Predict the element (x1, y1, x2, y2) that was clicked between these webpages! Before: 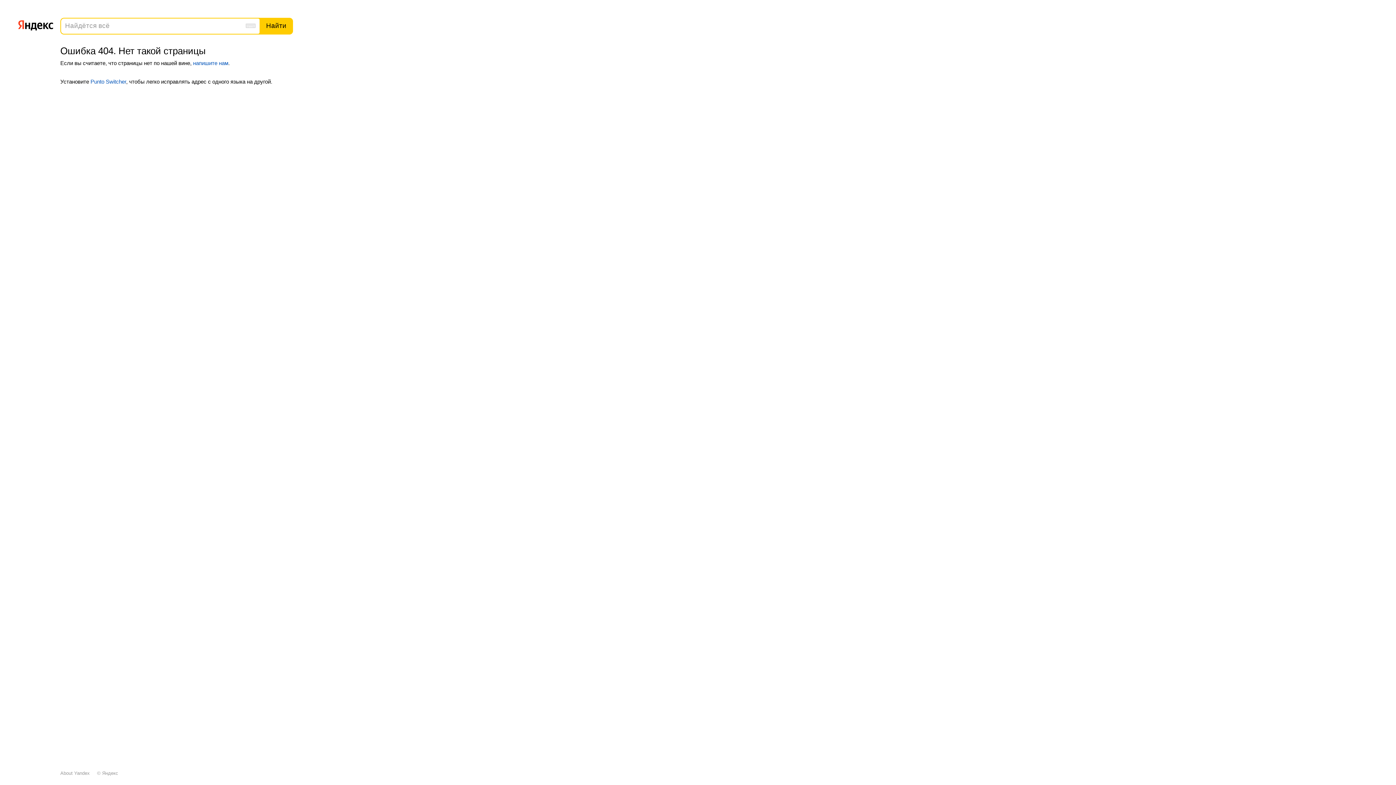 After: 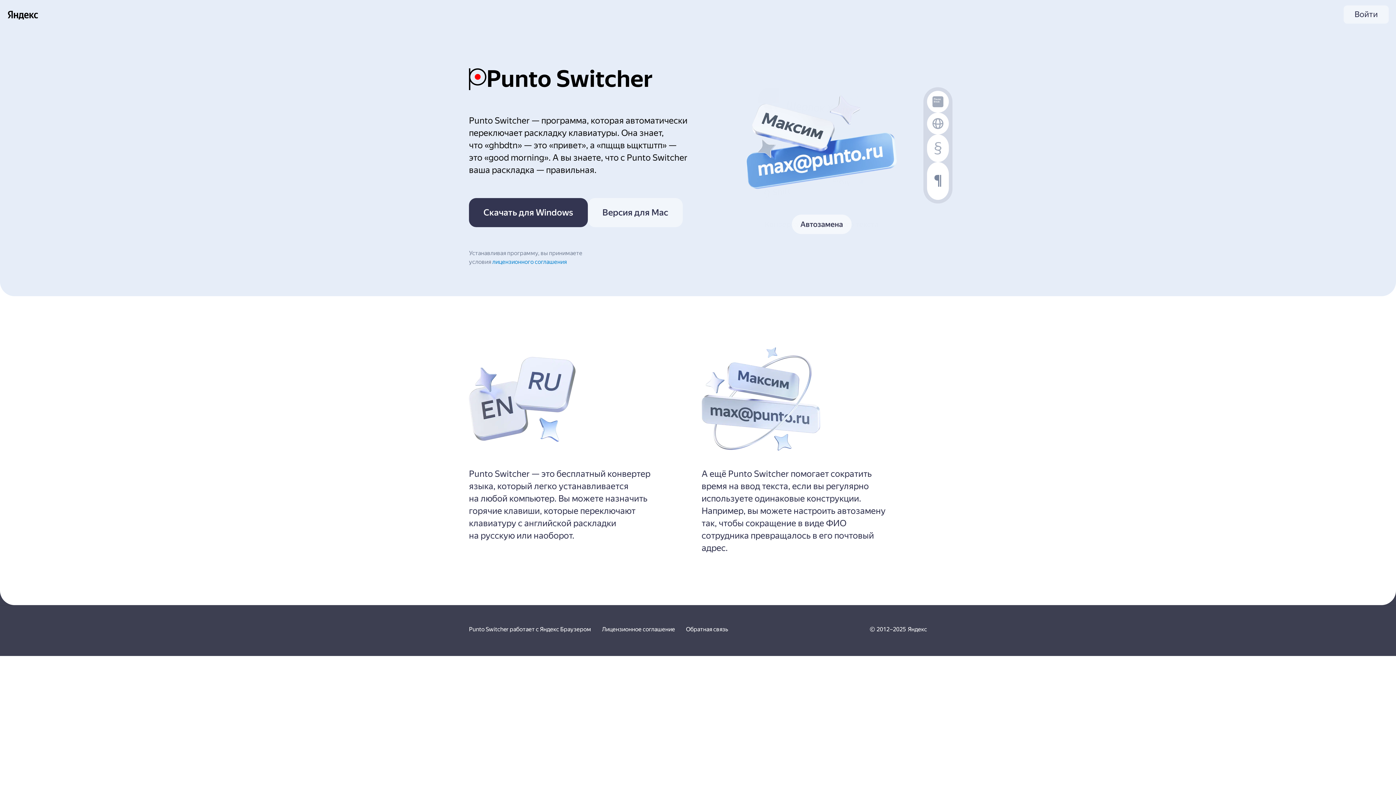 Action: bbox: (90, 78, 126, 84) label: Punto Switcher